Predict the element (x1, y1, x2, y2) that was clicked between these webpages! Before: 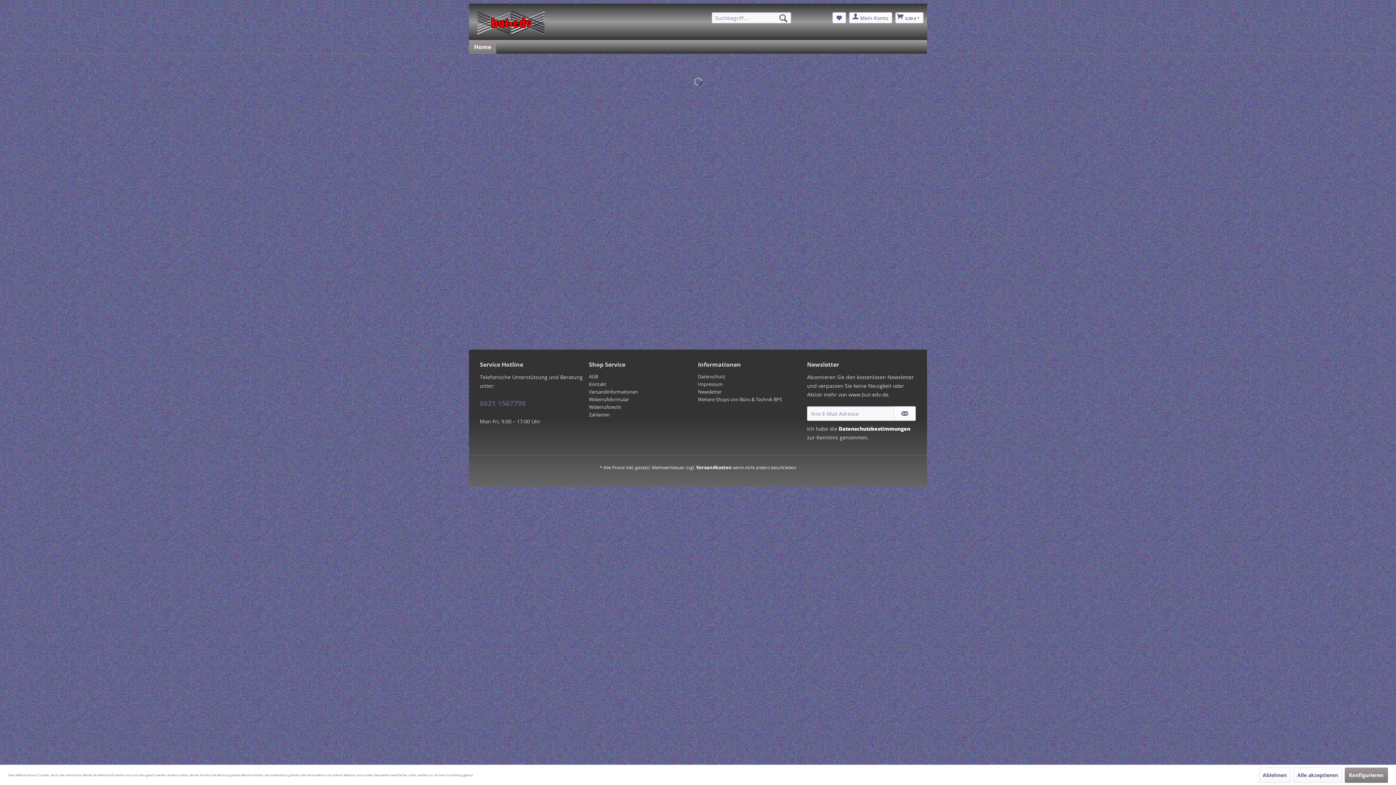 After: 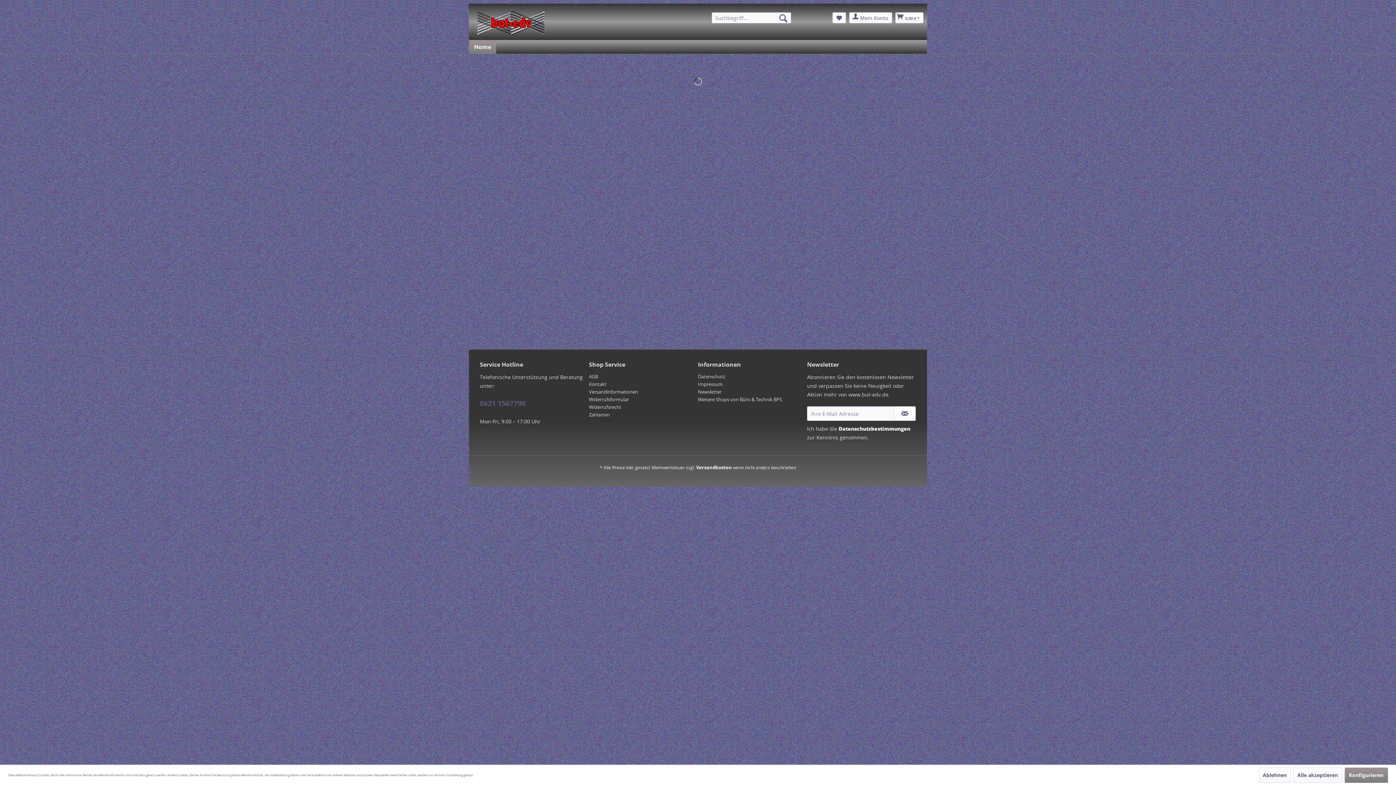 Action: label: Home bbox: (469, 40, 496, 53)